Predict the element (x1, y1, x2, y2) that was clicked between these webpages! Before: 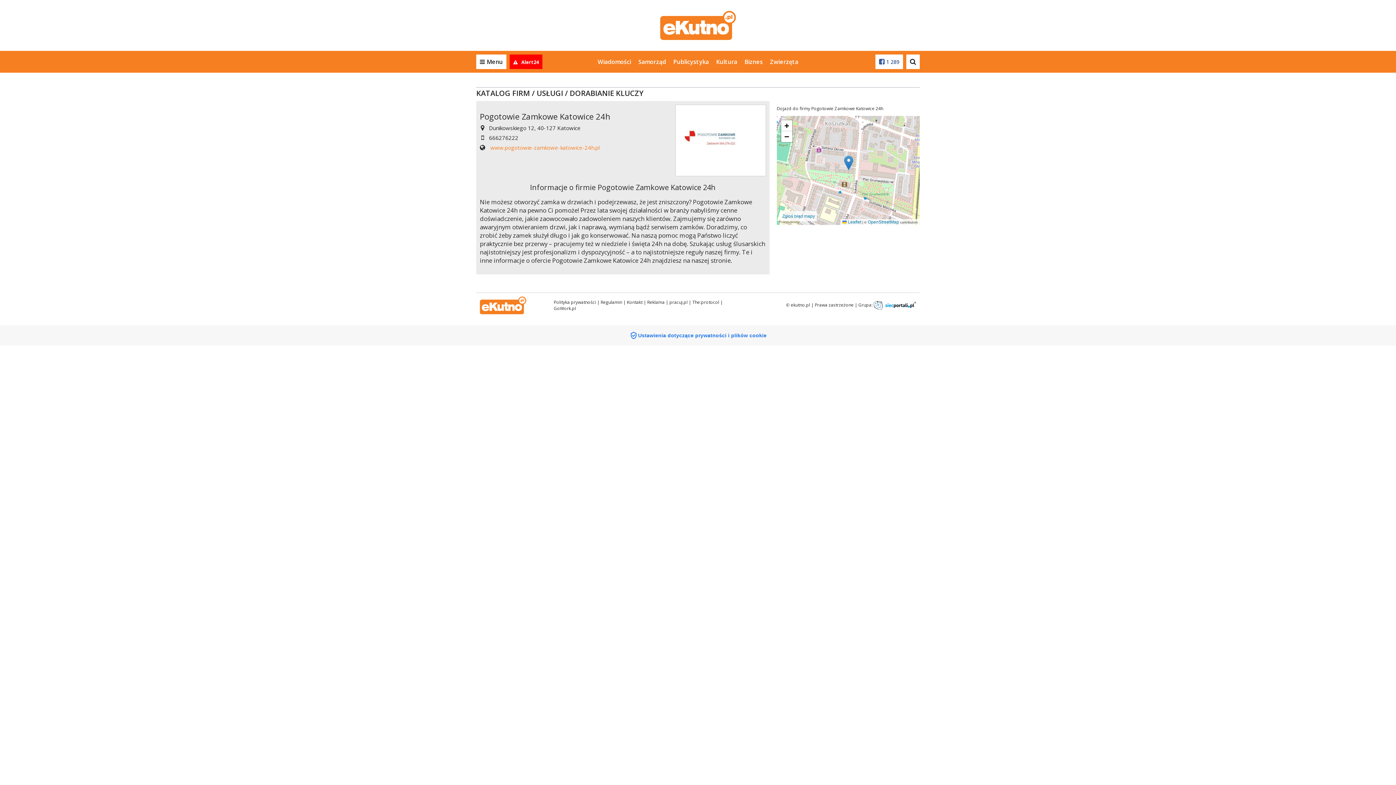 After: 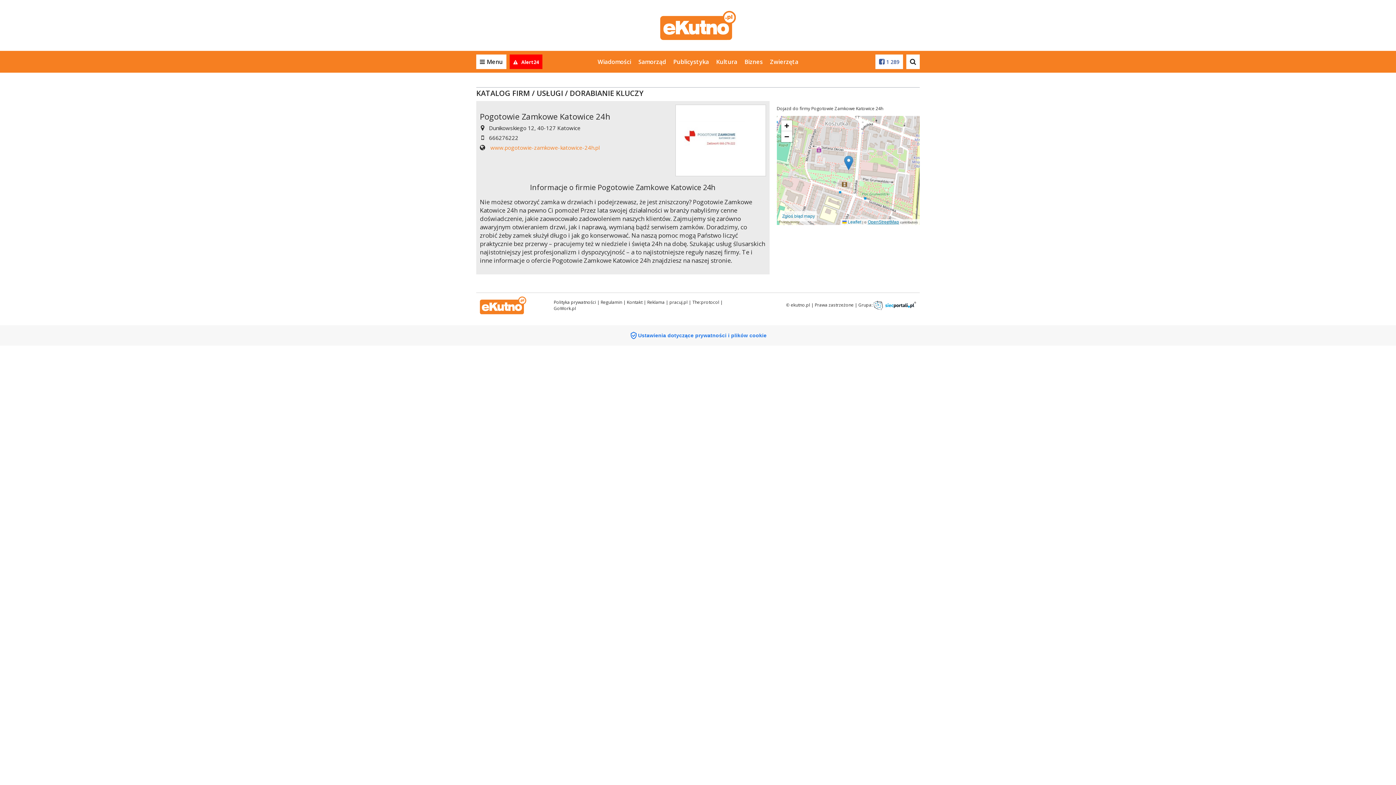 Action: label: OpenStreetMap bbox: (867, 219, 899, 224)